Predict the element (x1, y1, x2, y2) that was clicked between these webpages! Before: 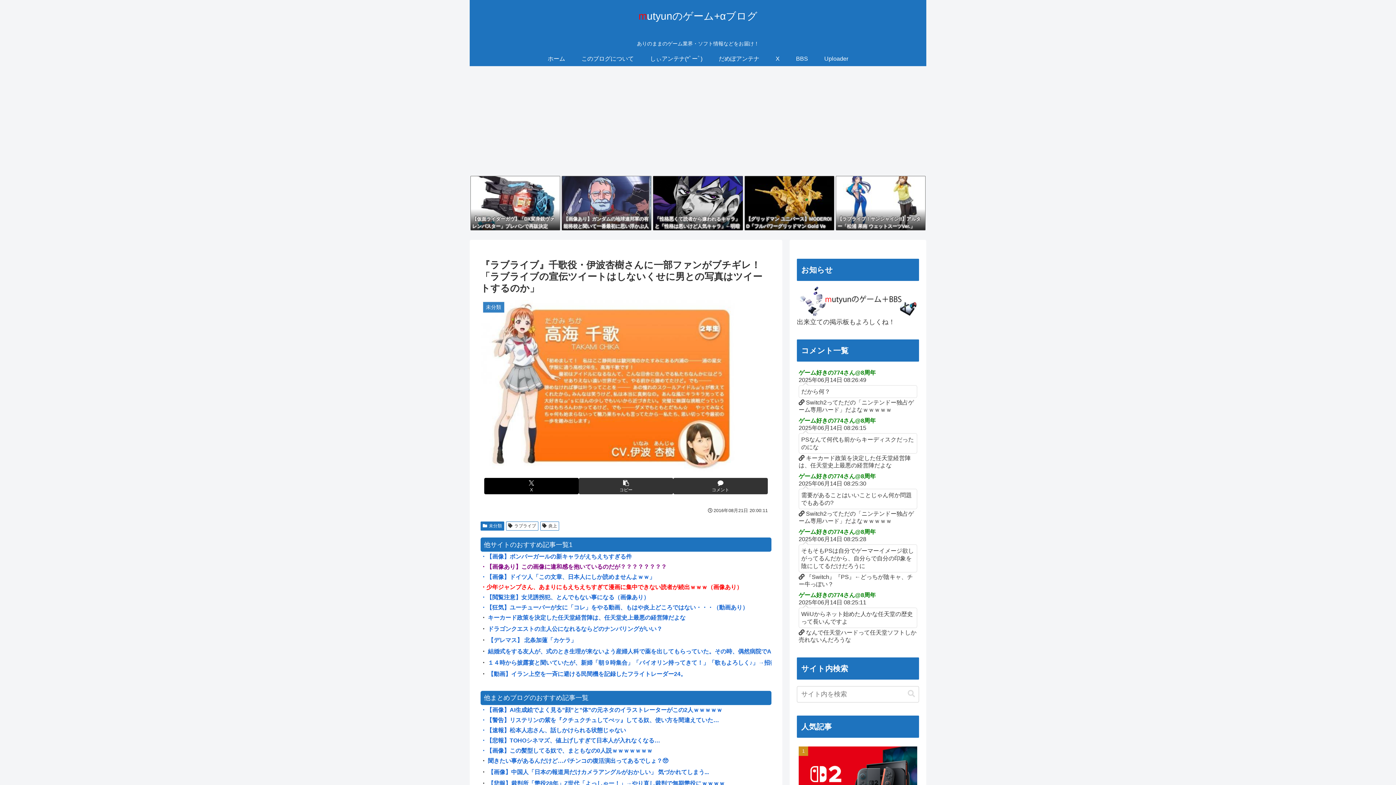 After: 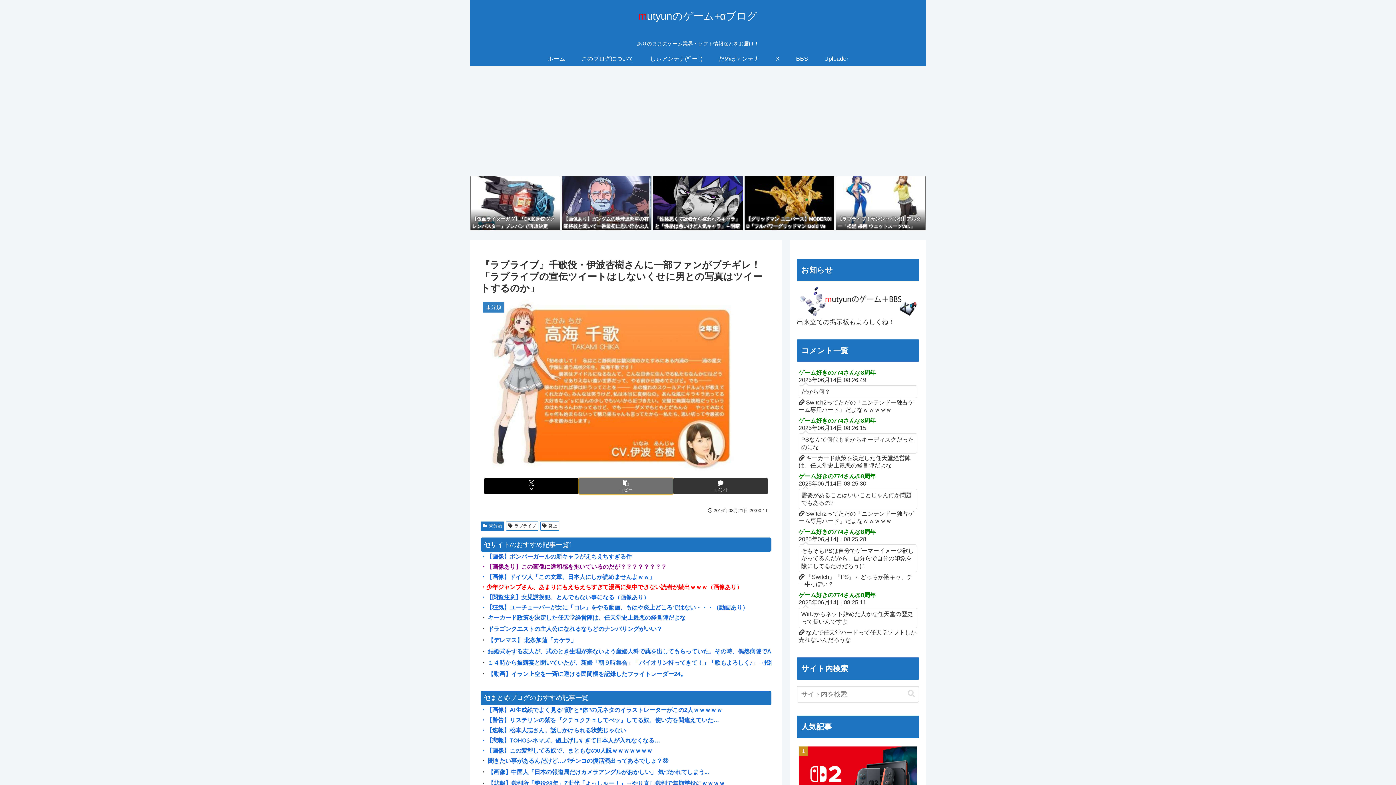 Action: bbox: (578, 478, 673, 494) label: タイトルとURLをコピーする